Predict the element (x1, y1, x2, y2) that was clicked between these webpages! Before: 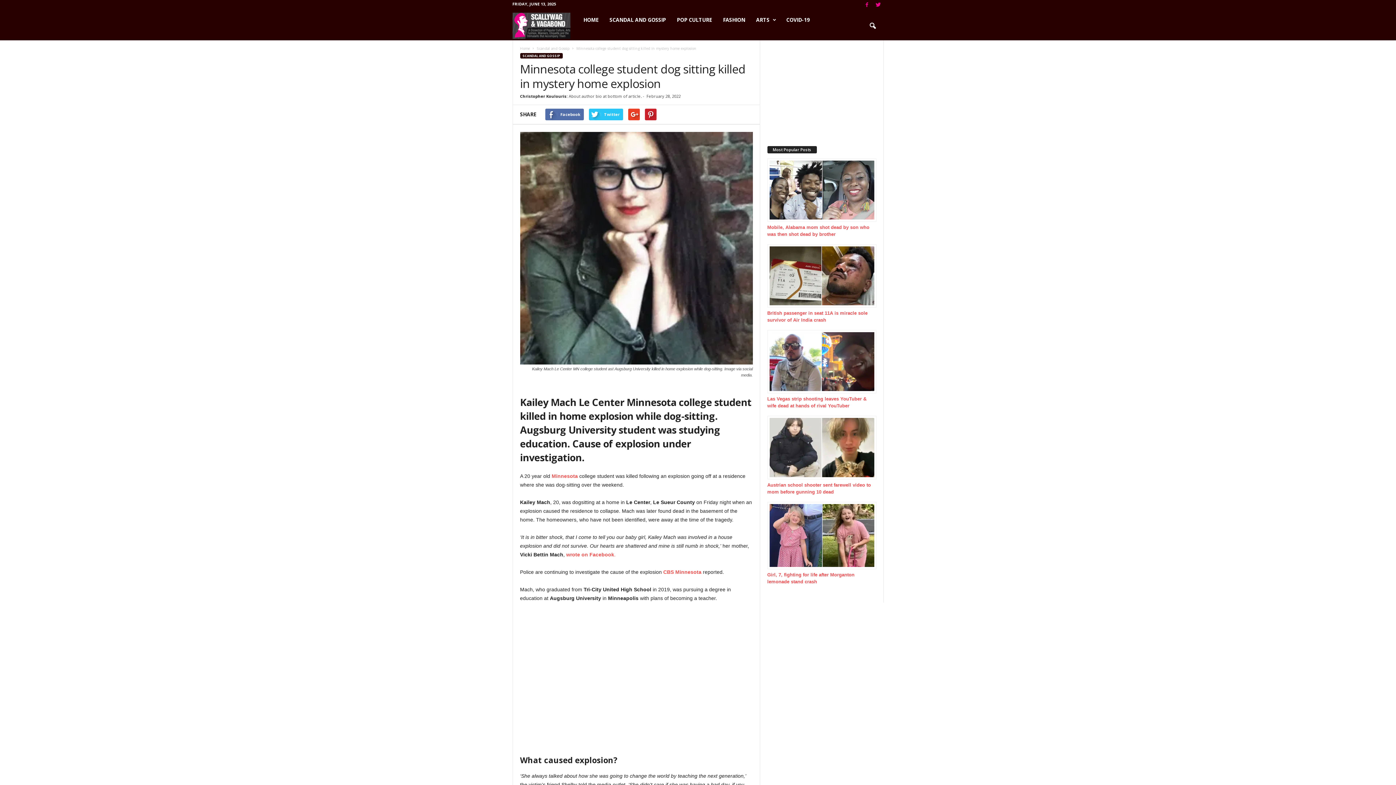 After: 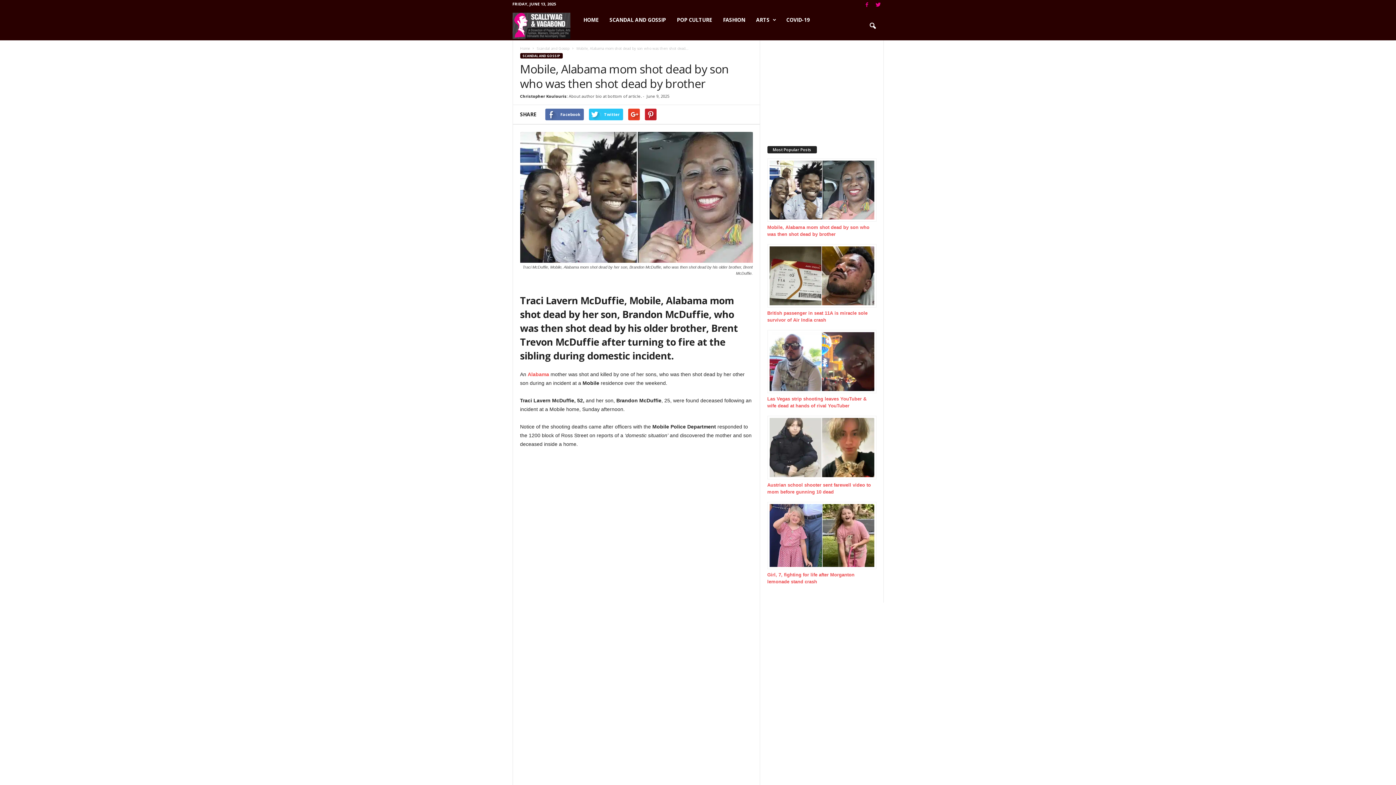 Action: bbox: (767, 158, 876, 237) label: Mobile, Alabama mom shot dead by son who was then shot dead by brother